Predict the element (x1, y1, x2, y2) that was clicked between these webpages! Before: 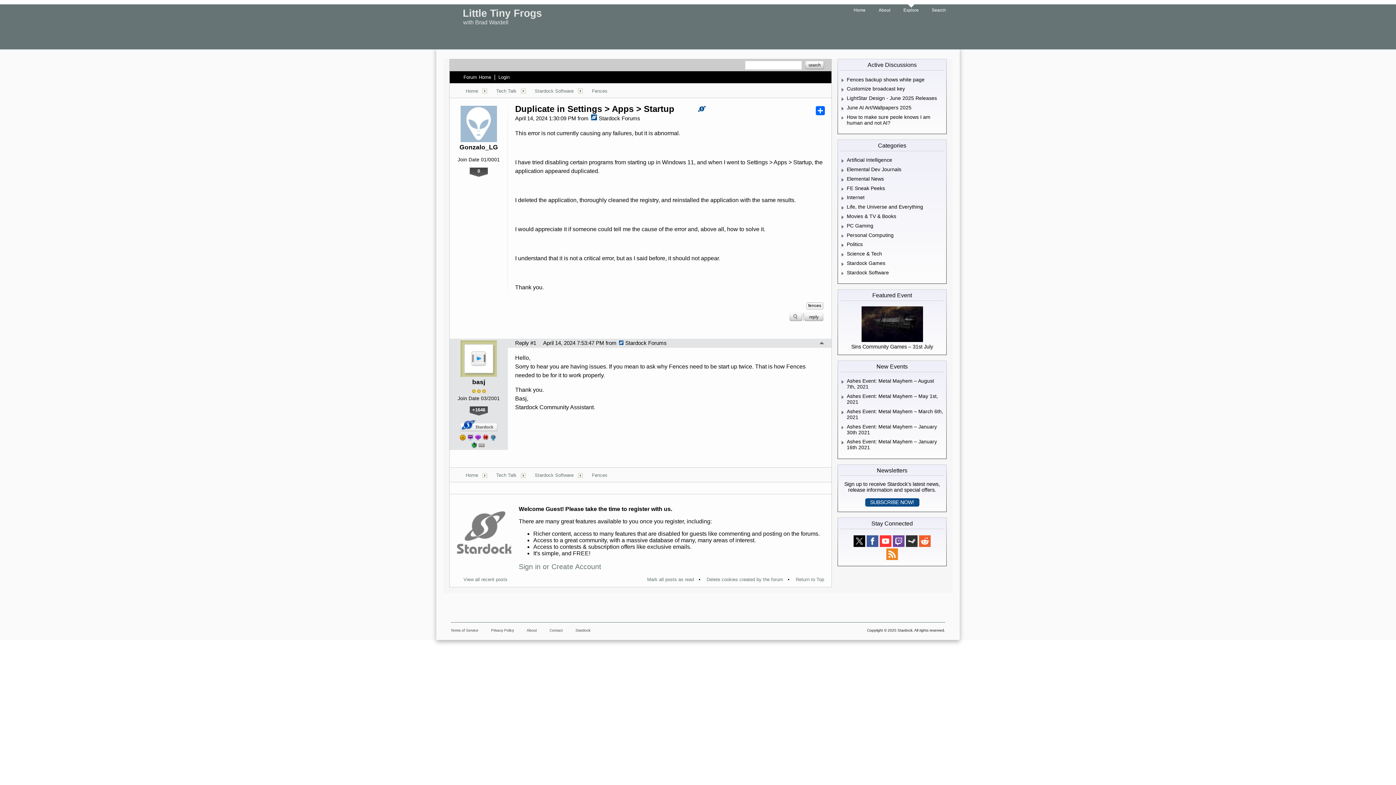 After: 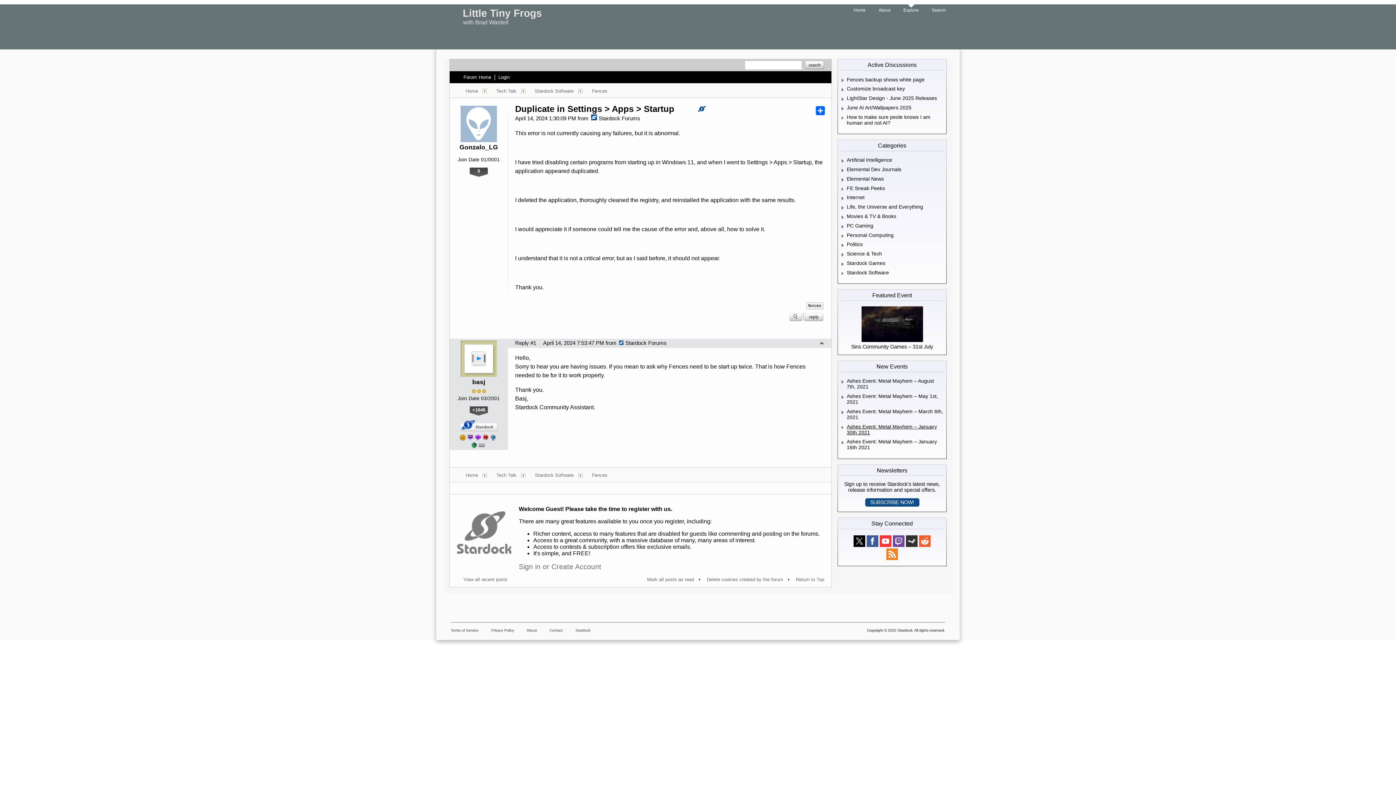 Action: bbox: (846, 423, 943, 435) label: Ashes Event: Metal Mayhem – January 30th 2021